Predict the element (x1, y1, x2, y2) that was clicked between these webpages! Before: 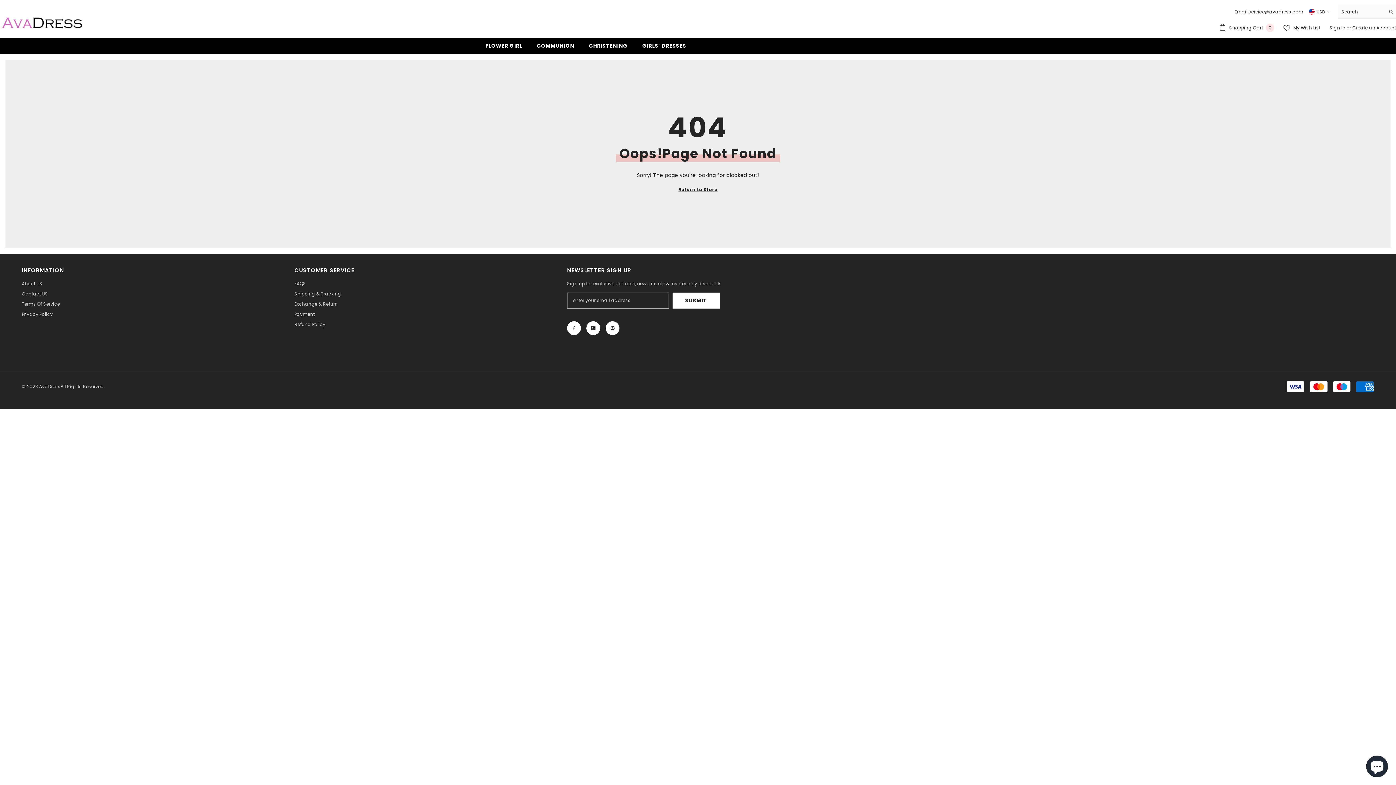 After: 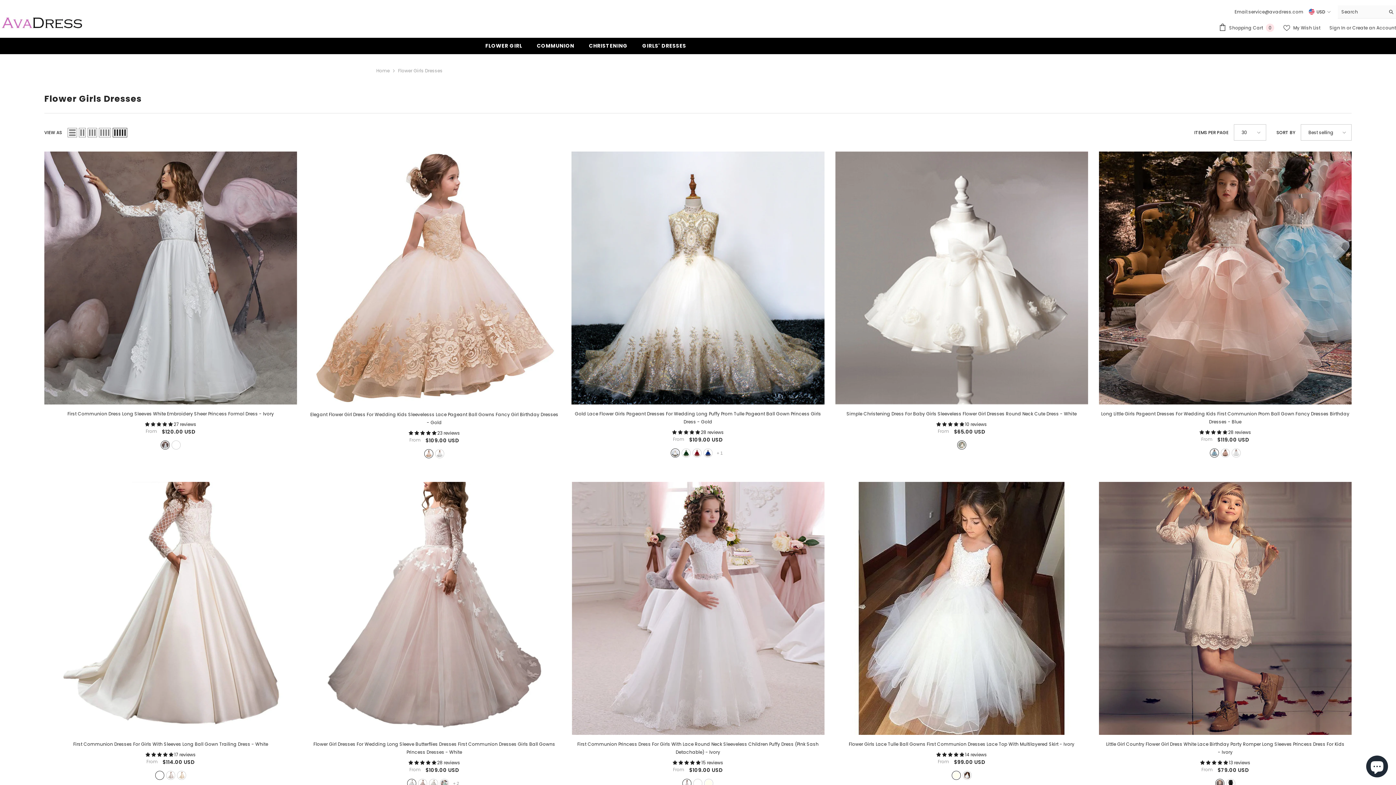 Action: label: FLOWER GIRL bbox: (478, 41, 529, 54)